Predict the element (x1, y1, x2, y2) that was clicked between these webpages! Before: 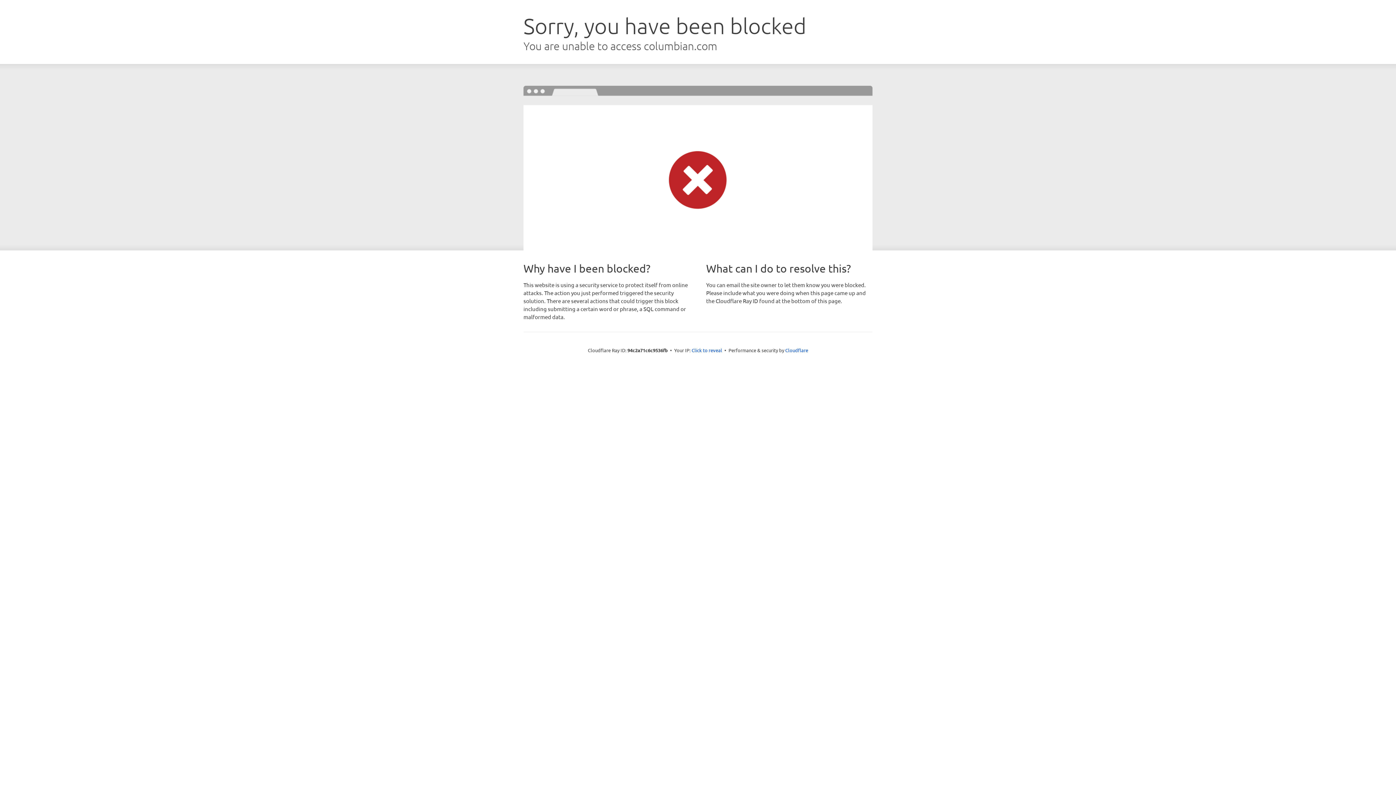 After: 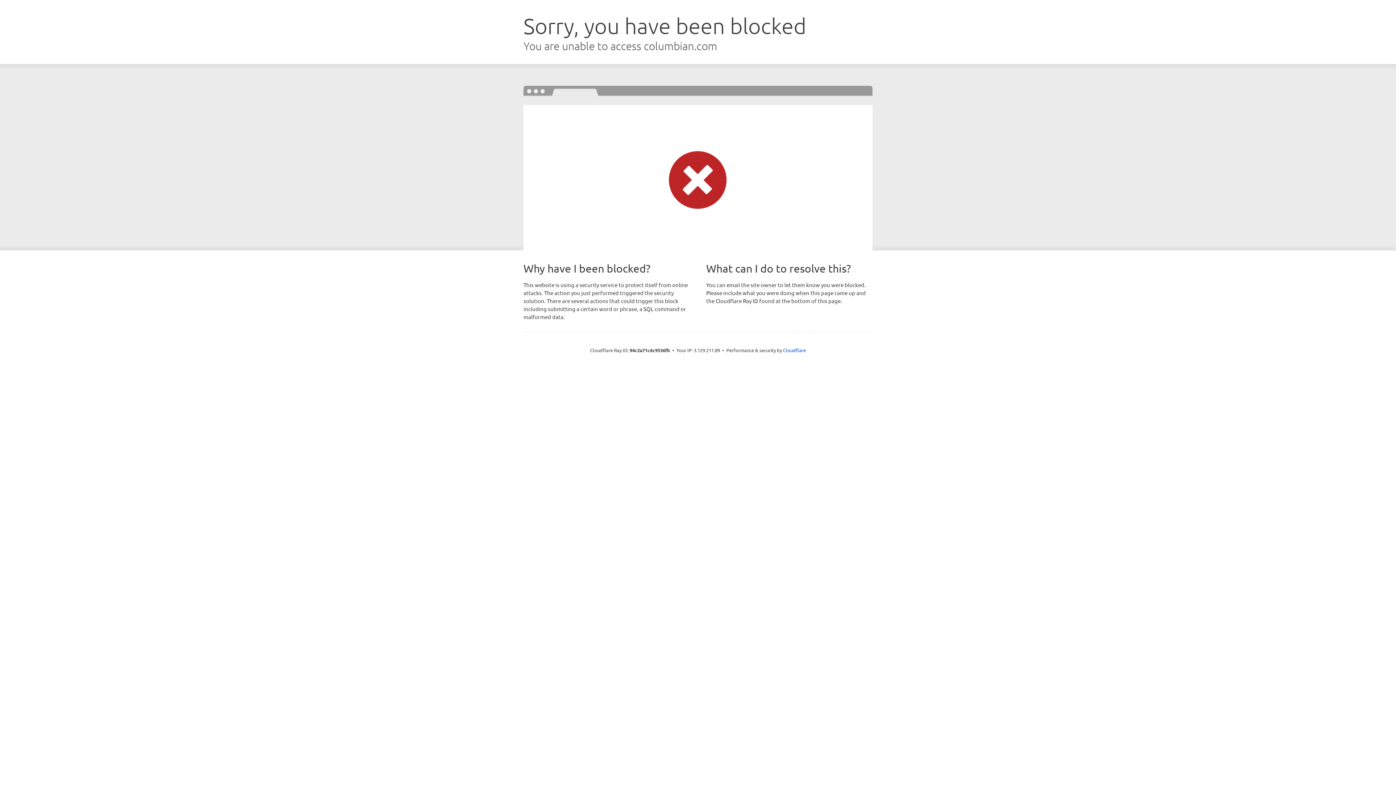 Action: bbox: (691, 346, 722, 353) label: Click to reveal